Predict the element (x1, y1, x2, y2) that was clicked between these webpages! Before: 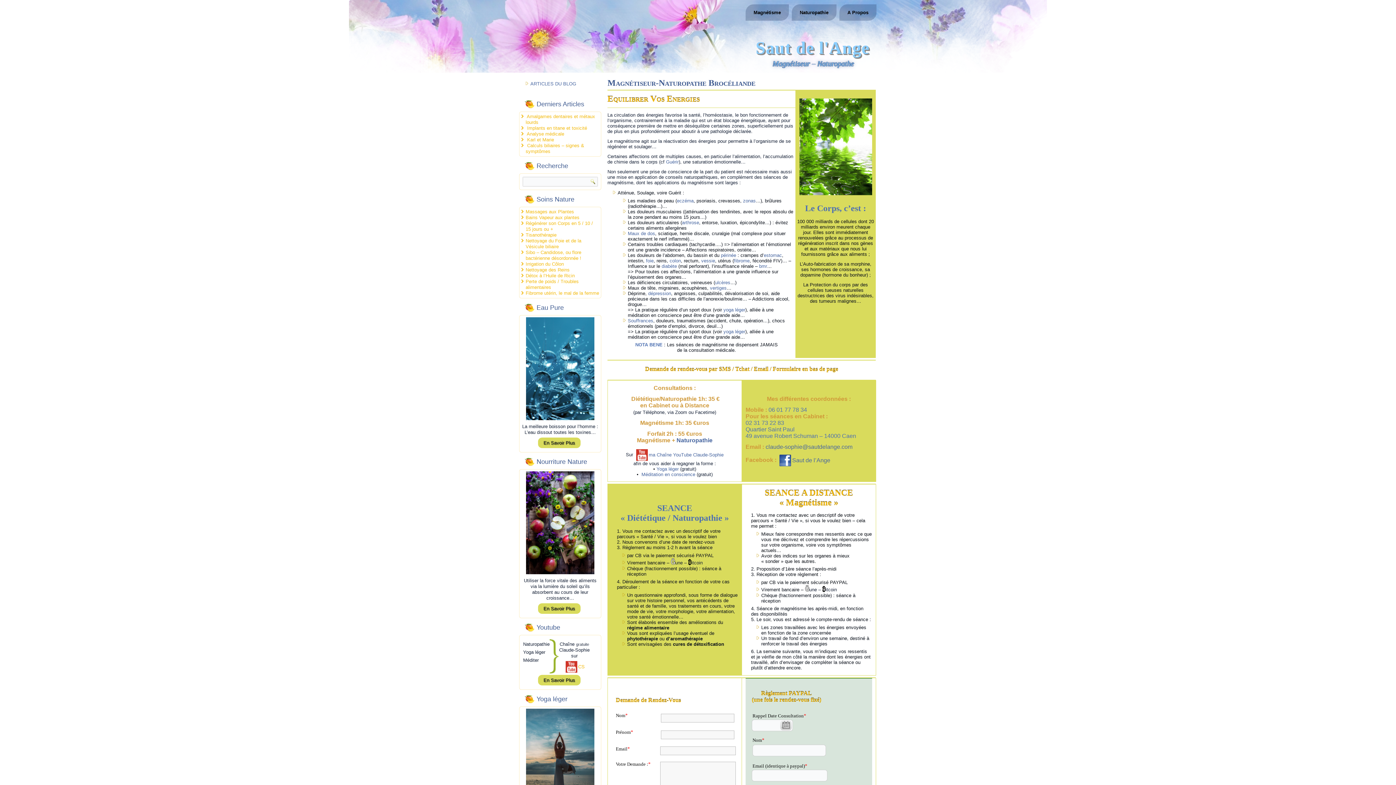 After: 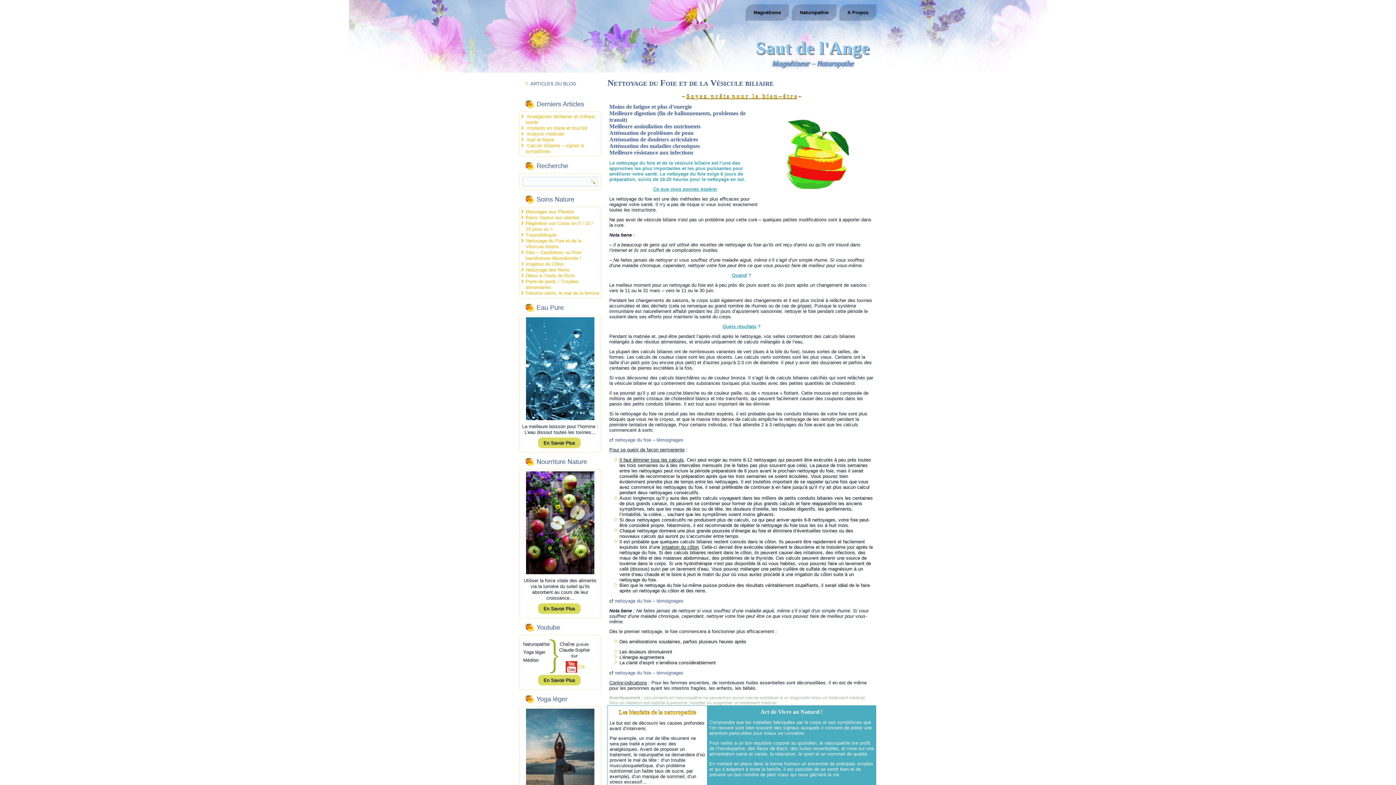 Action: label: Nettoyage du Foie et de la Vésicule biliaire bbox: (525, 238, 581, 249)